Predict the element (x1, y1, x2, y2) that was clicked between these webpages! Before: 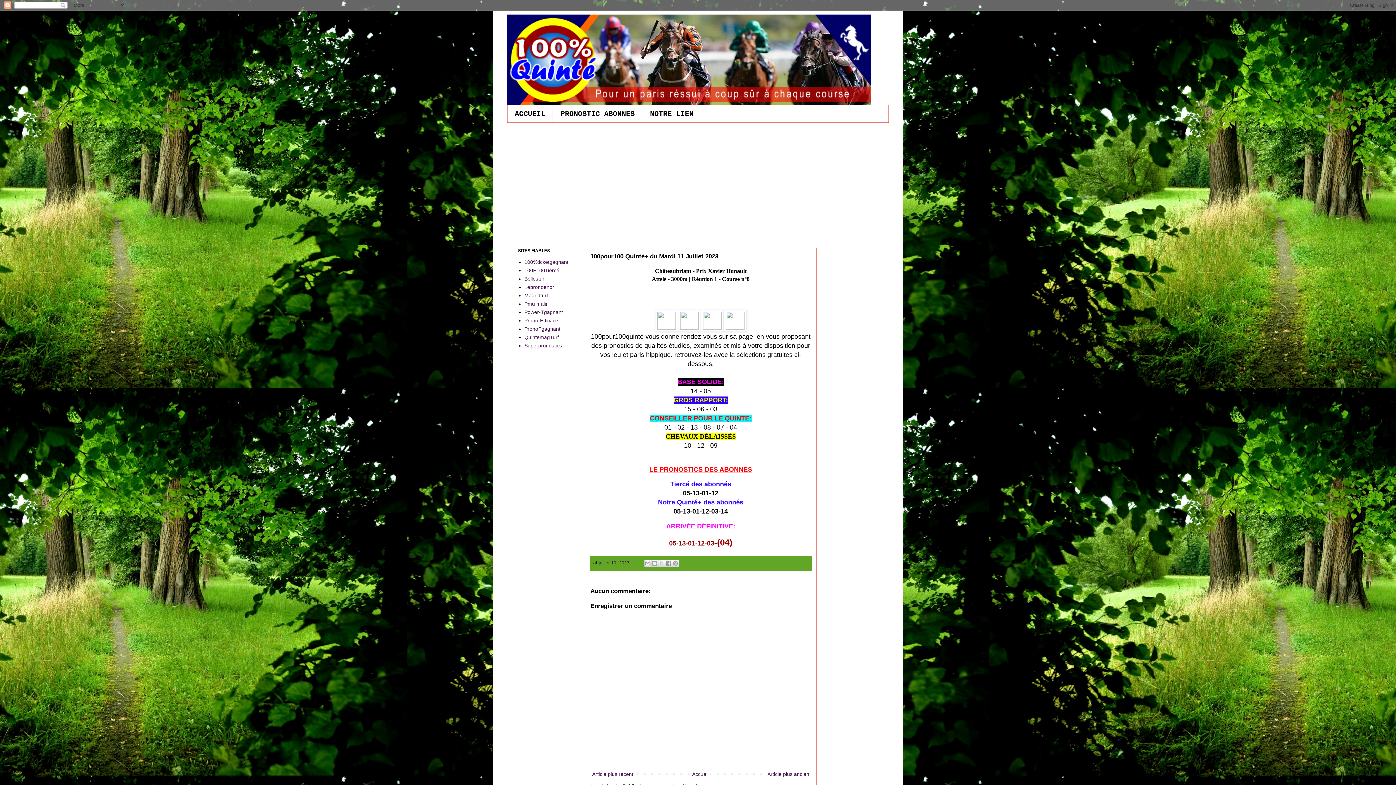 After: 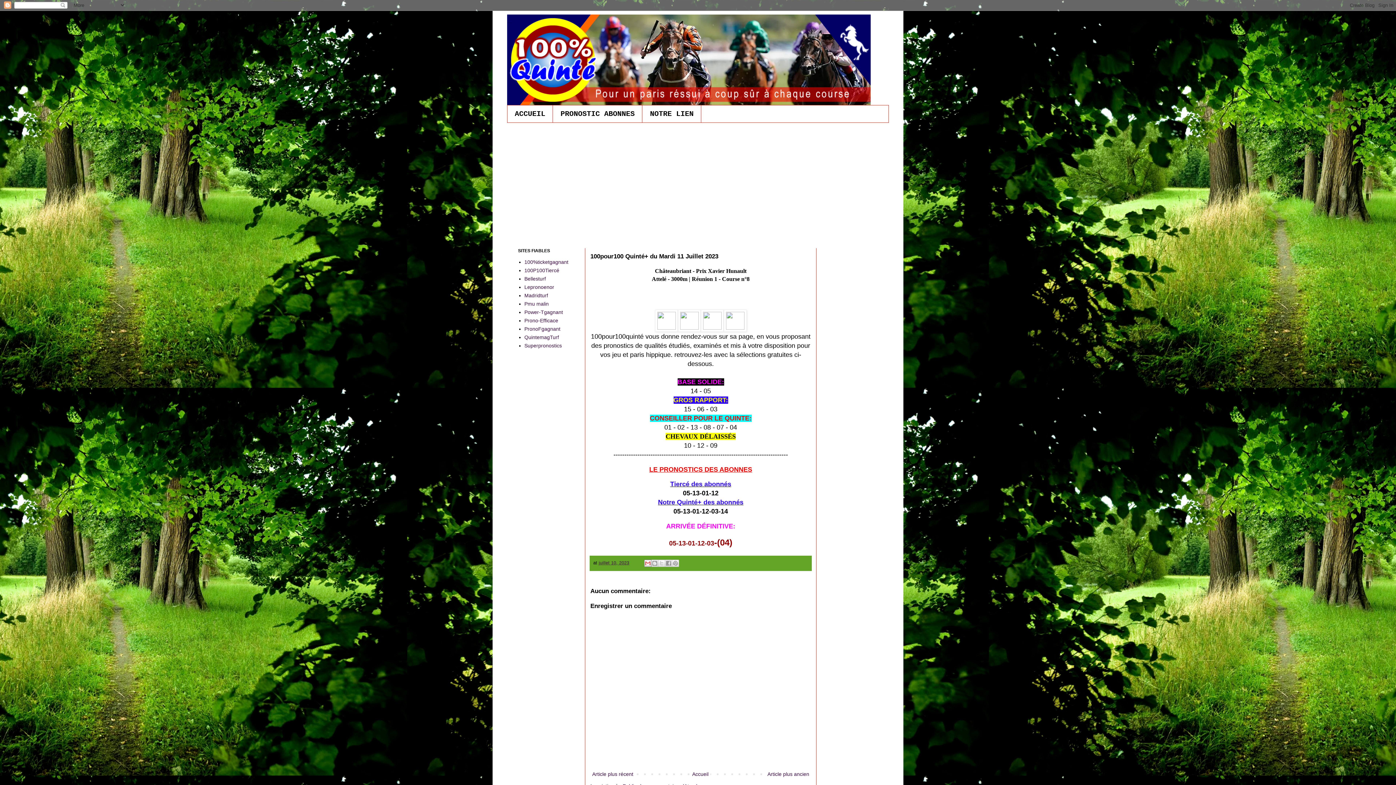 Action: label: Envoyer par e-mail bbox: (644, 560, 651, 567)